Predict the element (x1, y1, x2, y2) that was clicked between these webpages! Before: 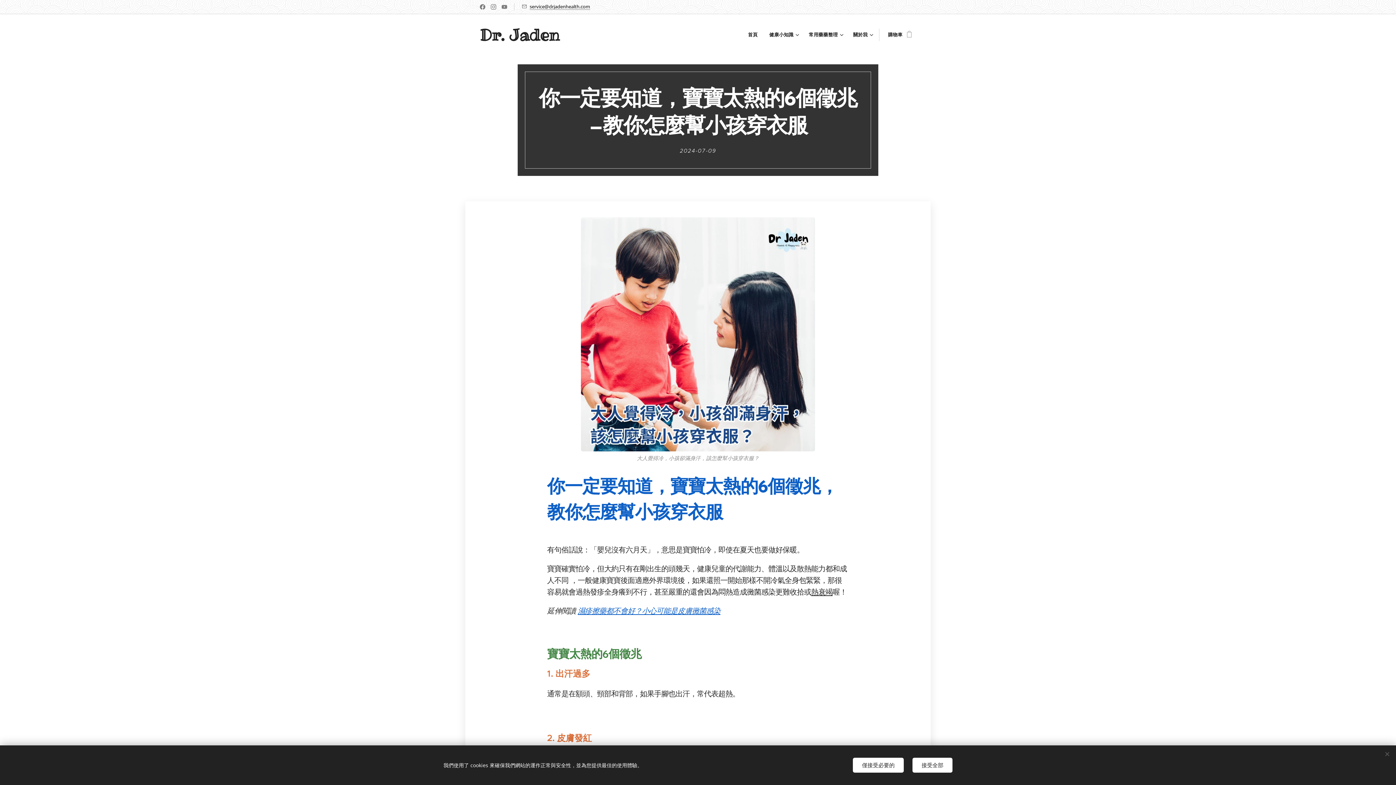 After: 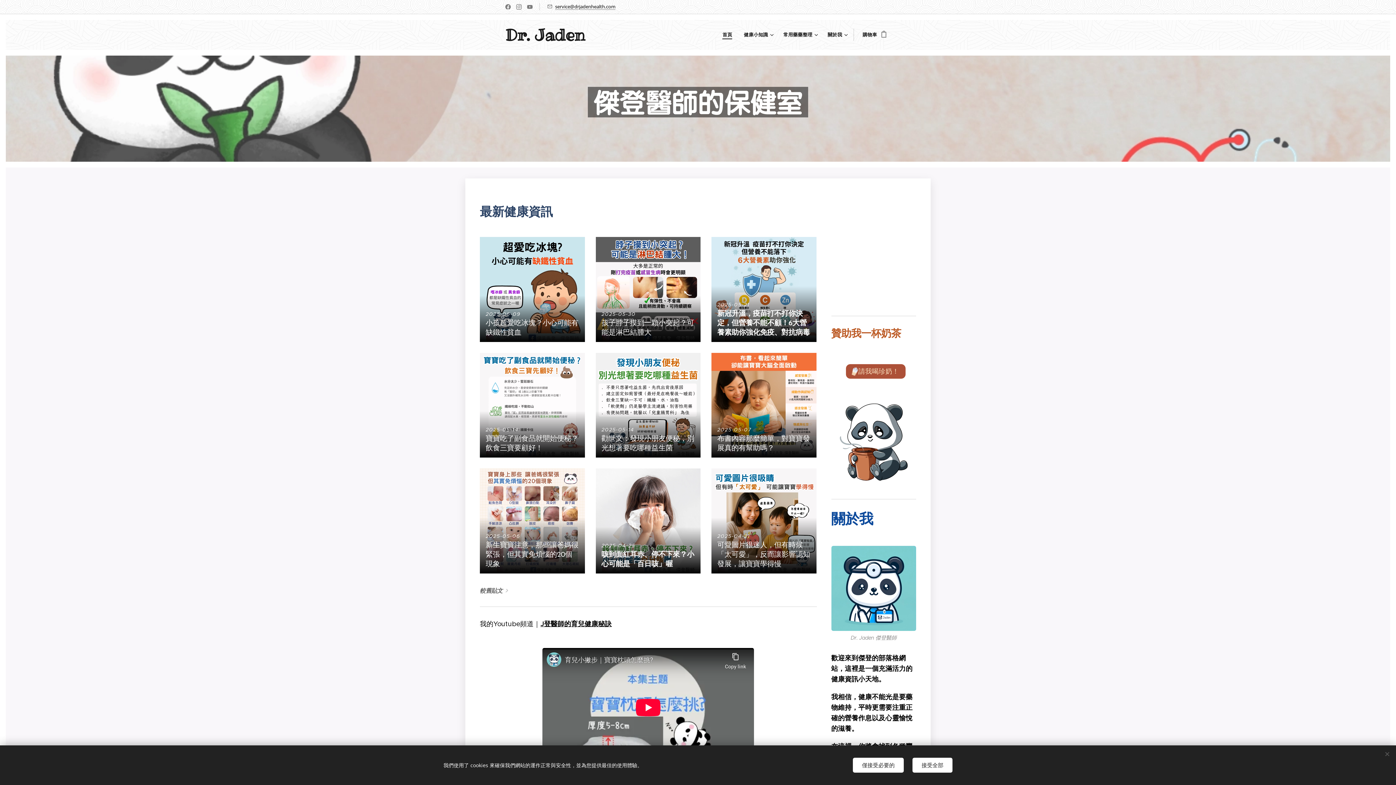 Action: bbox: (476, 22, 563, 46) label: Dr. Jaden